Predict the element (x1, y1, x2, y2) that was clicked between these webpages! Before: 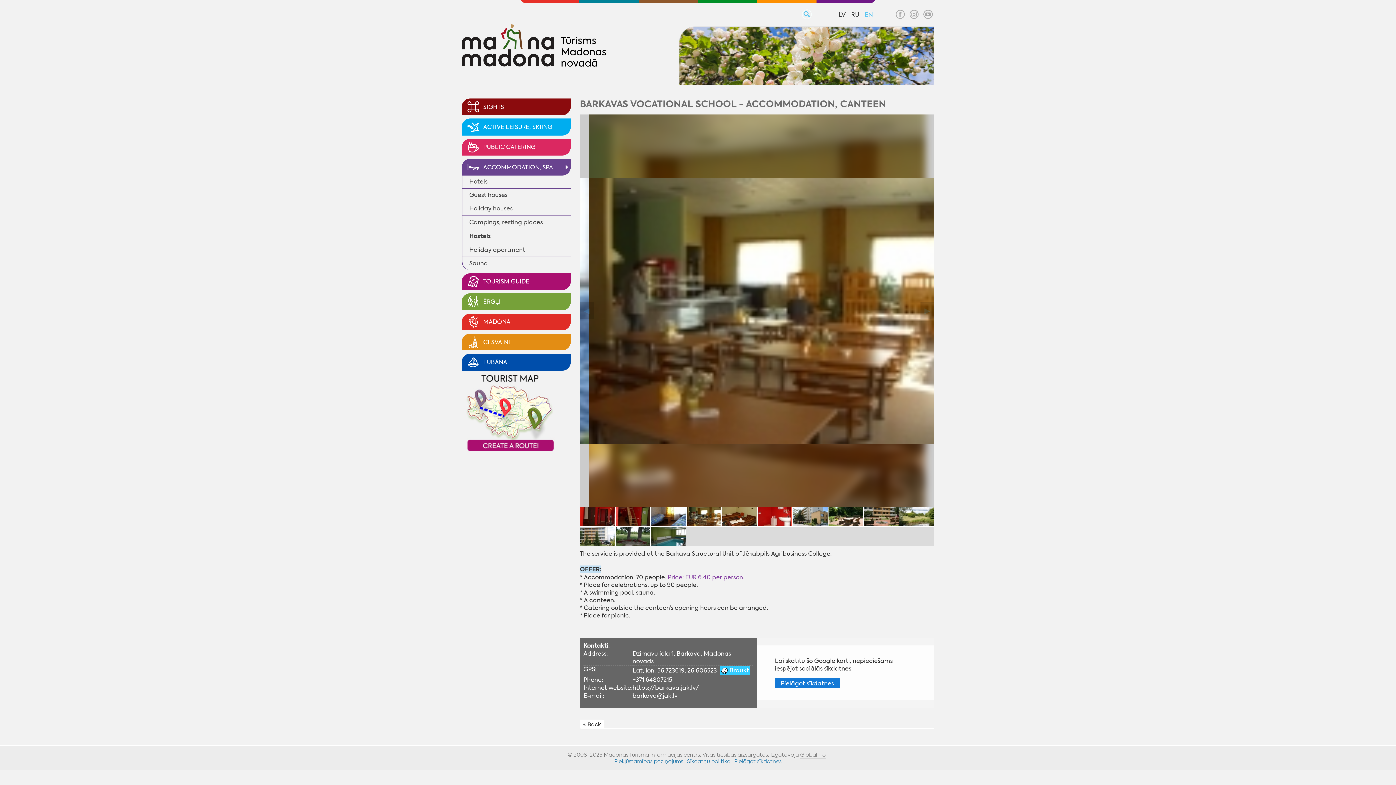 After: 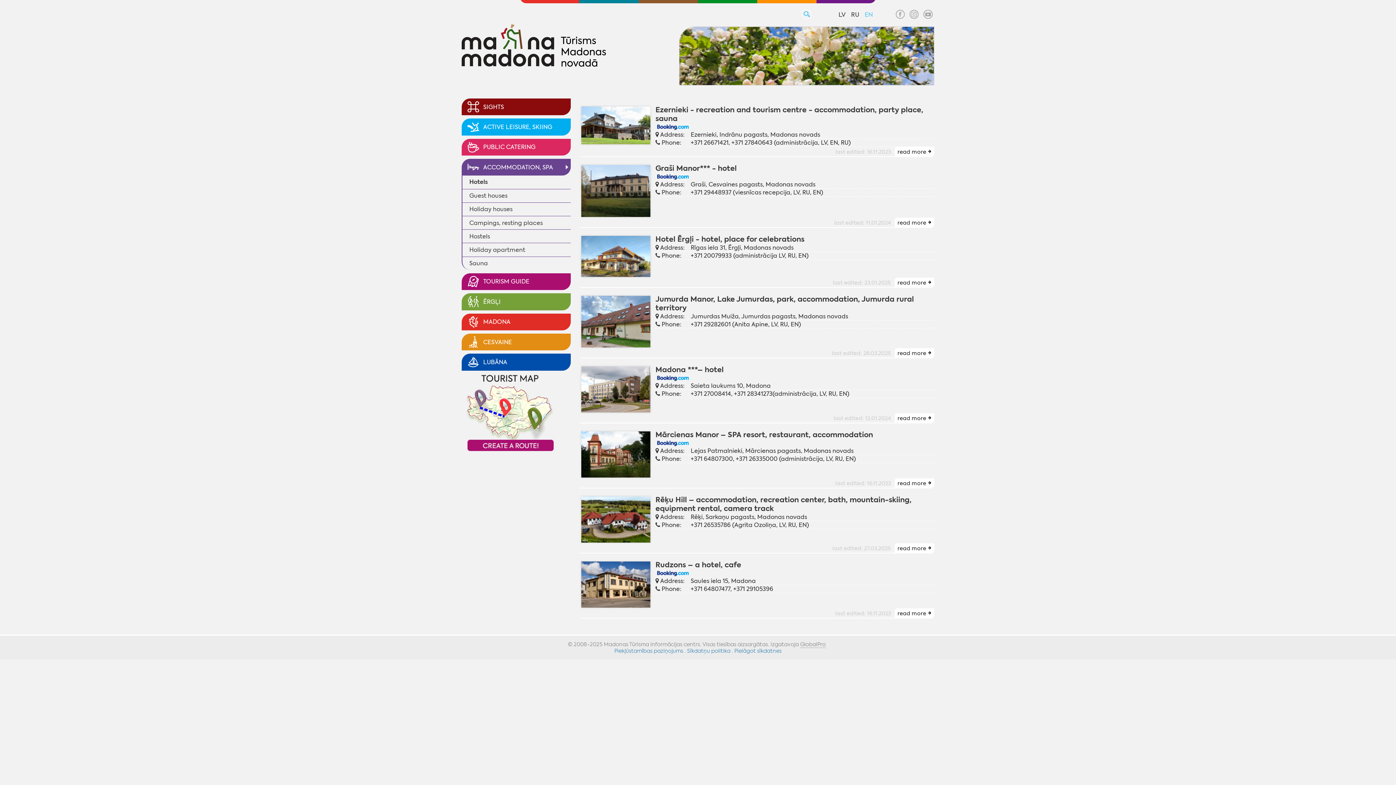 Action: label: Hotels bbox: (466, 176, 490, 186)